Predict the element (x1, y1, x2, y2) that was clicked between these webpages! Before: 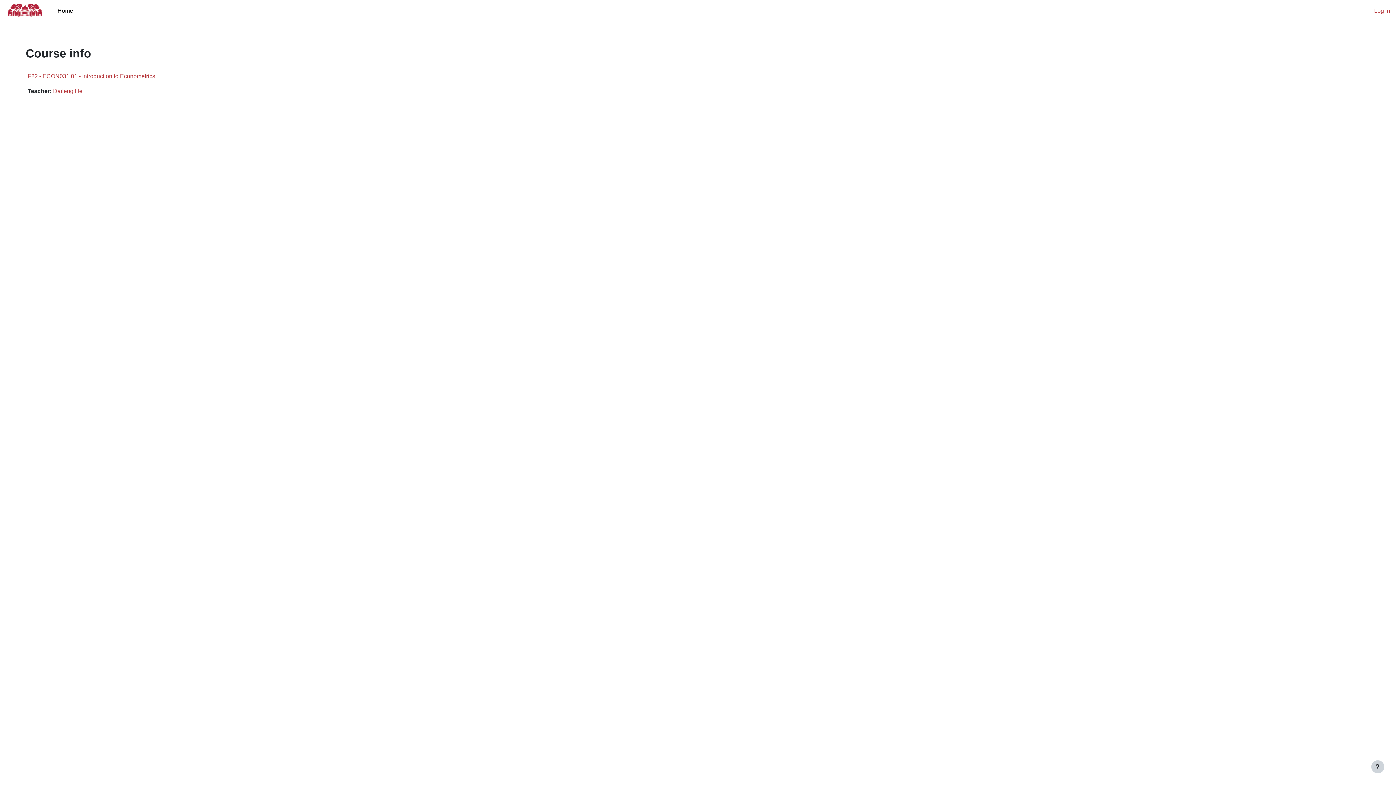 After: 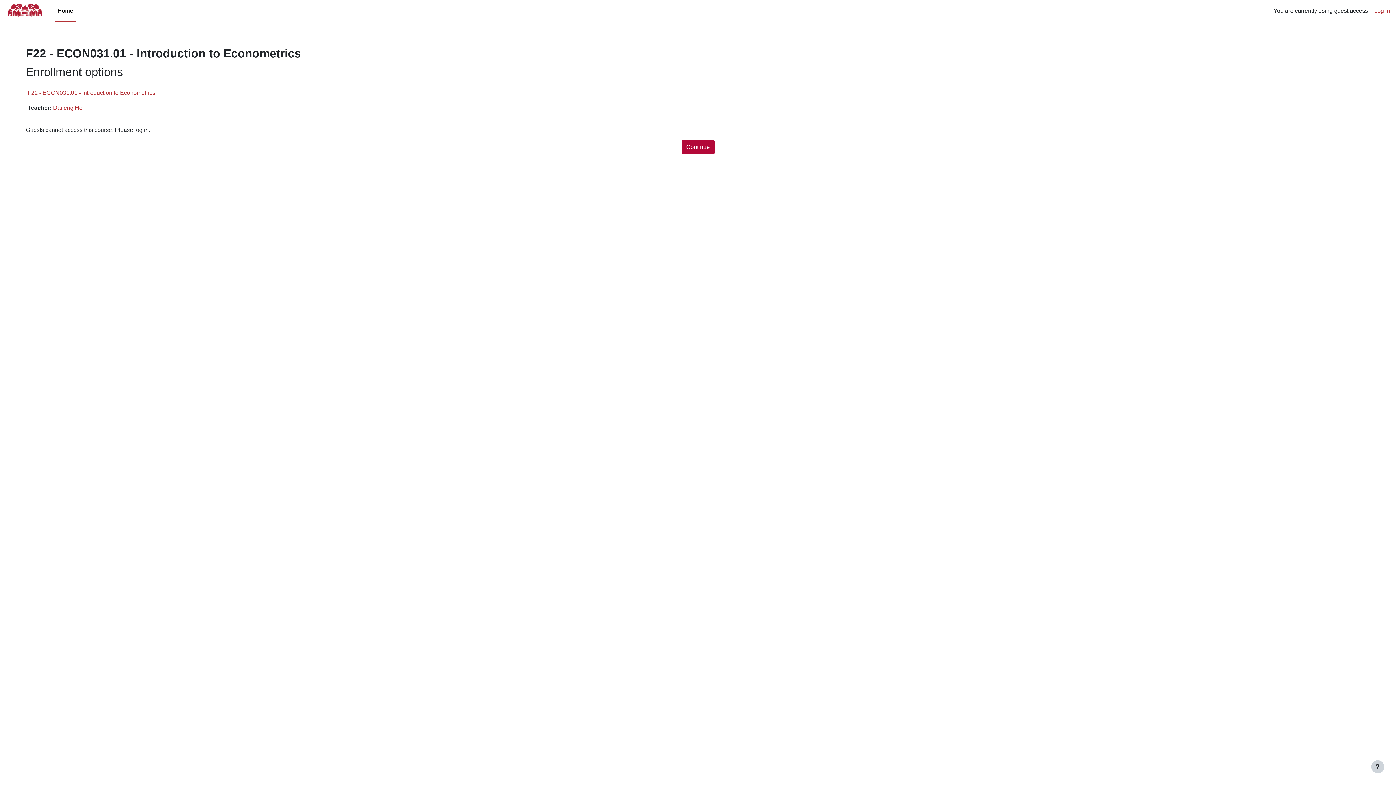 Action: bbox: (27, 73, 155, 79) label: F22 - ECON031.01 - Introduction to Econometrics